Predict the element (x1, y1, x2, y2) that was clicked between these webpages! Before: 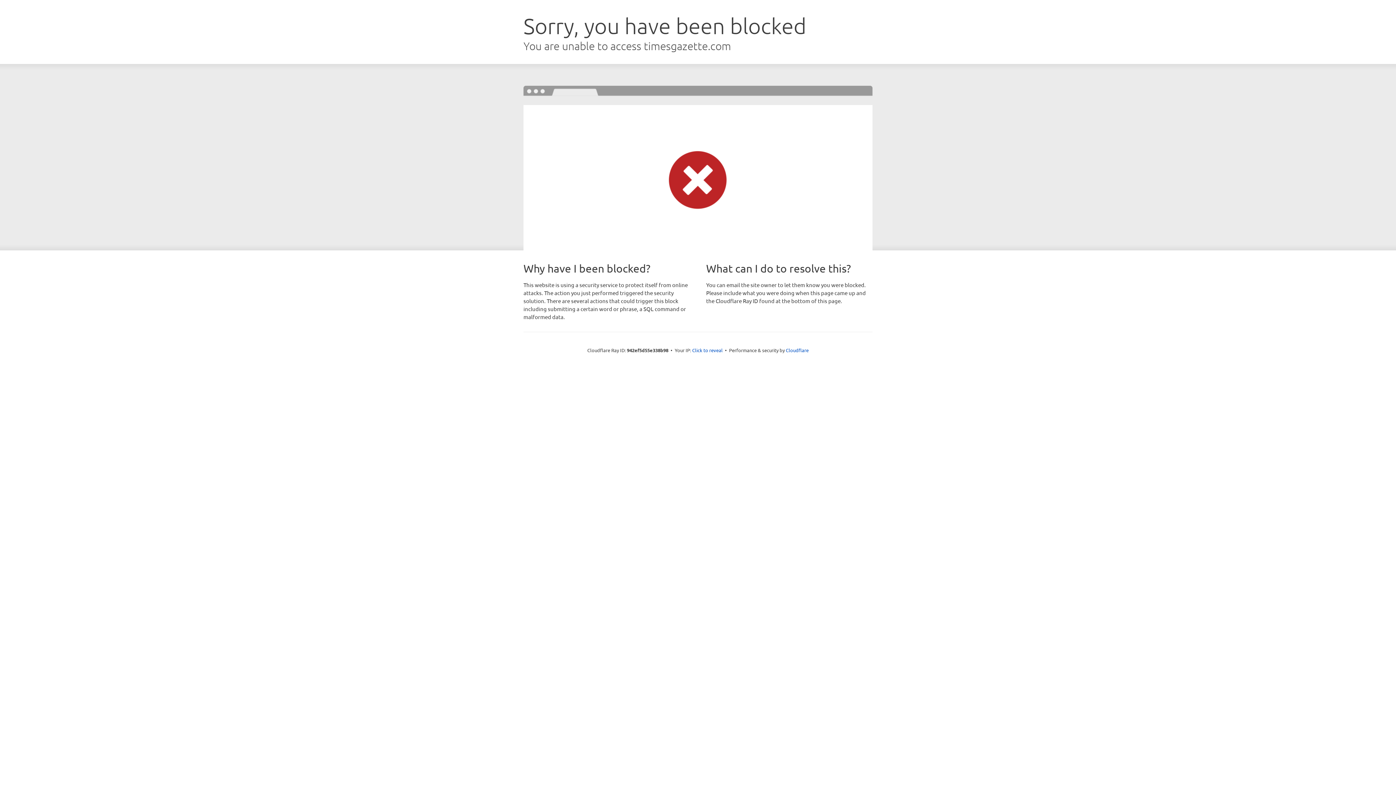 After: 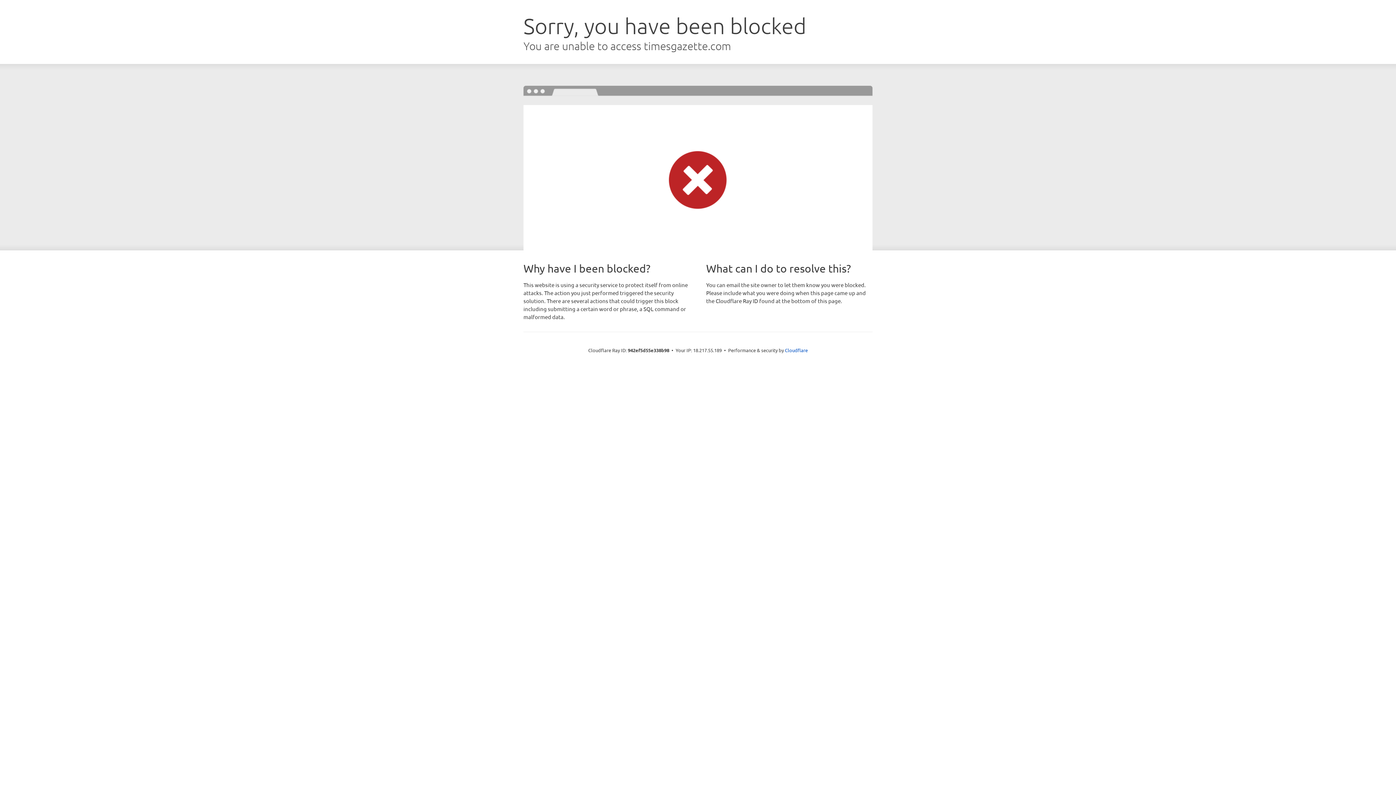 Action: label: Click to reveal bbox: (692, 346, 722, 353)